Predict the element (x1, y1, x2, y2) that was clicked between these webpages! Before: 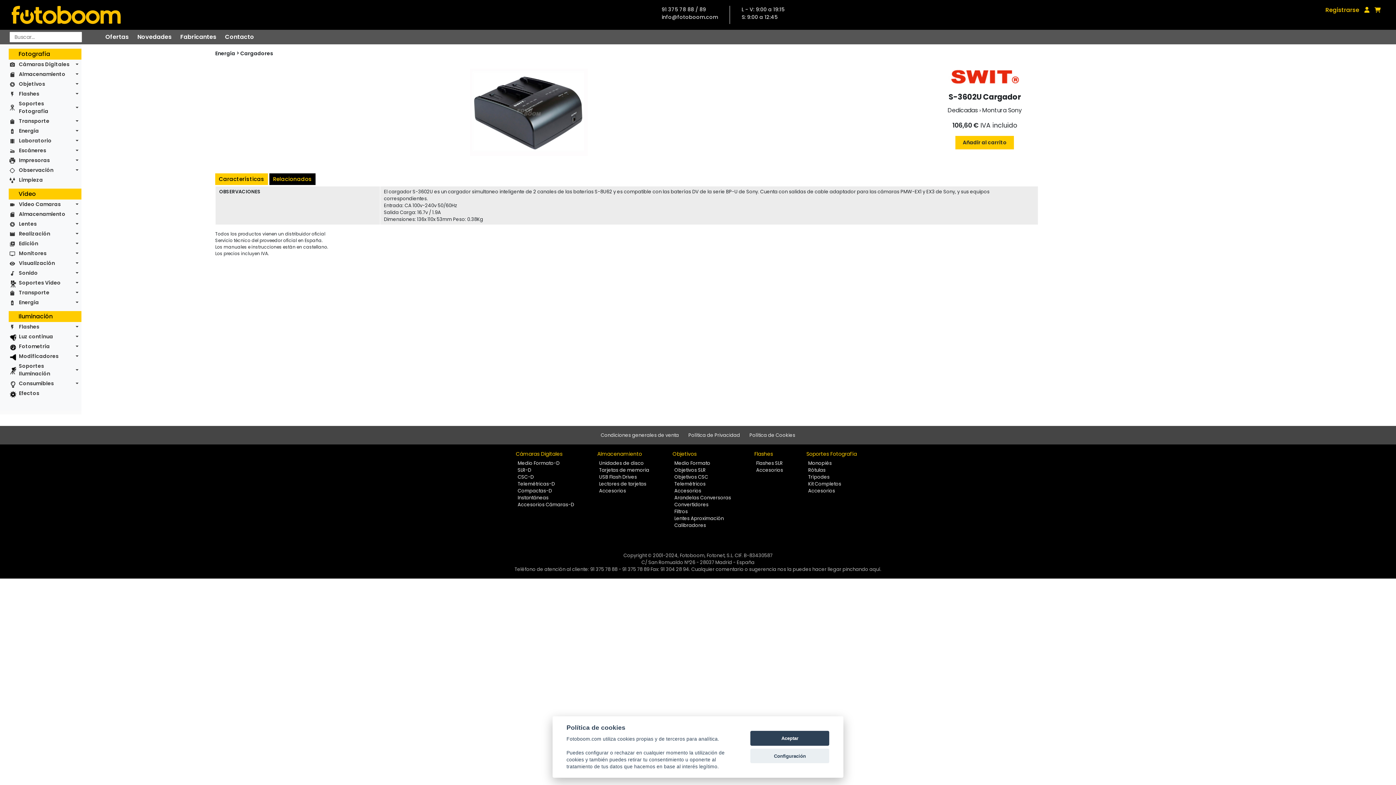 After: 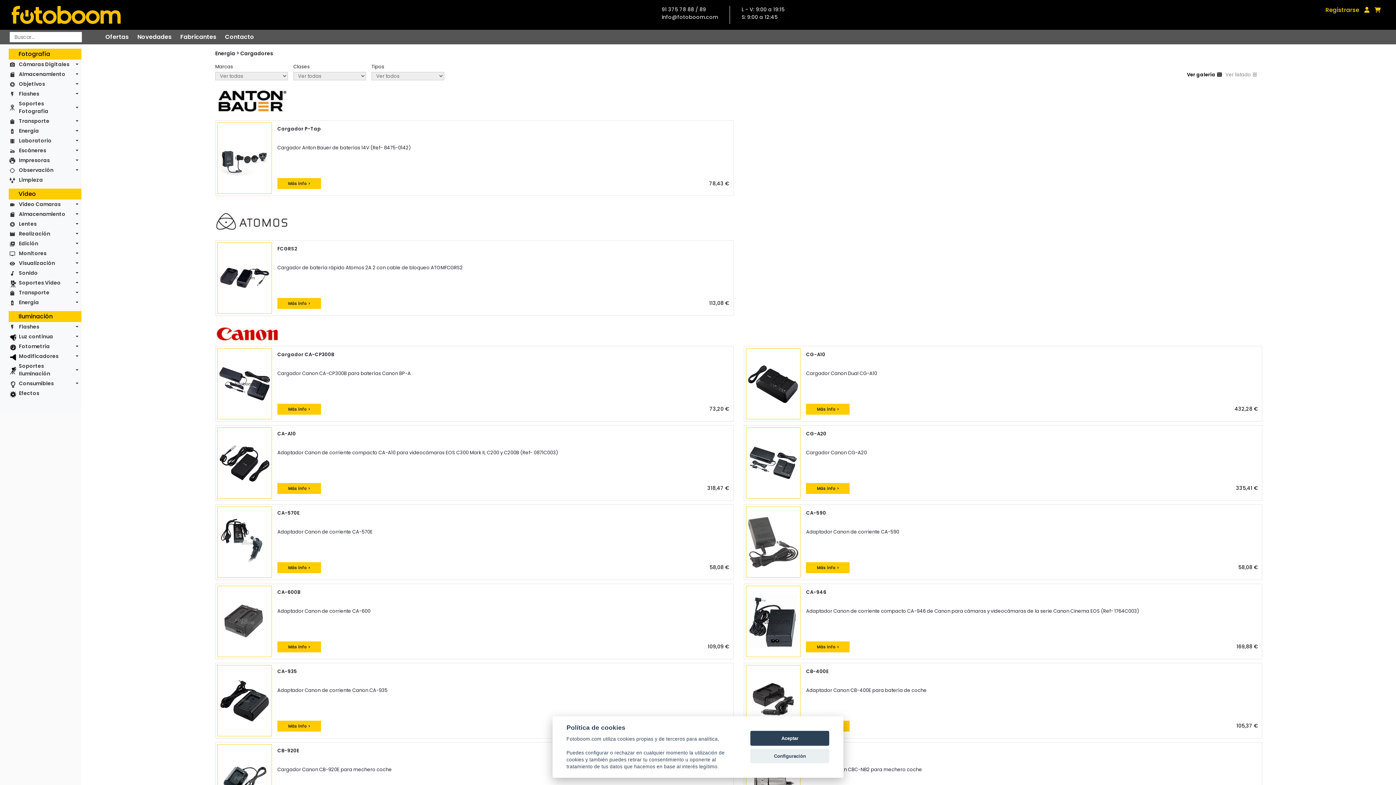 Action: label: Cargadores bbox: (240, 49, 273, 57)